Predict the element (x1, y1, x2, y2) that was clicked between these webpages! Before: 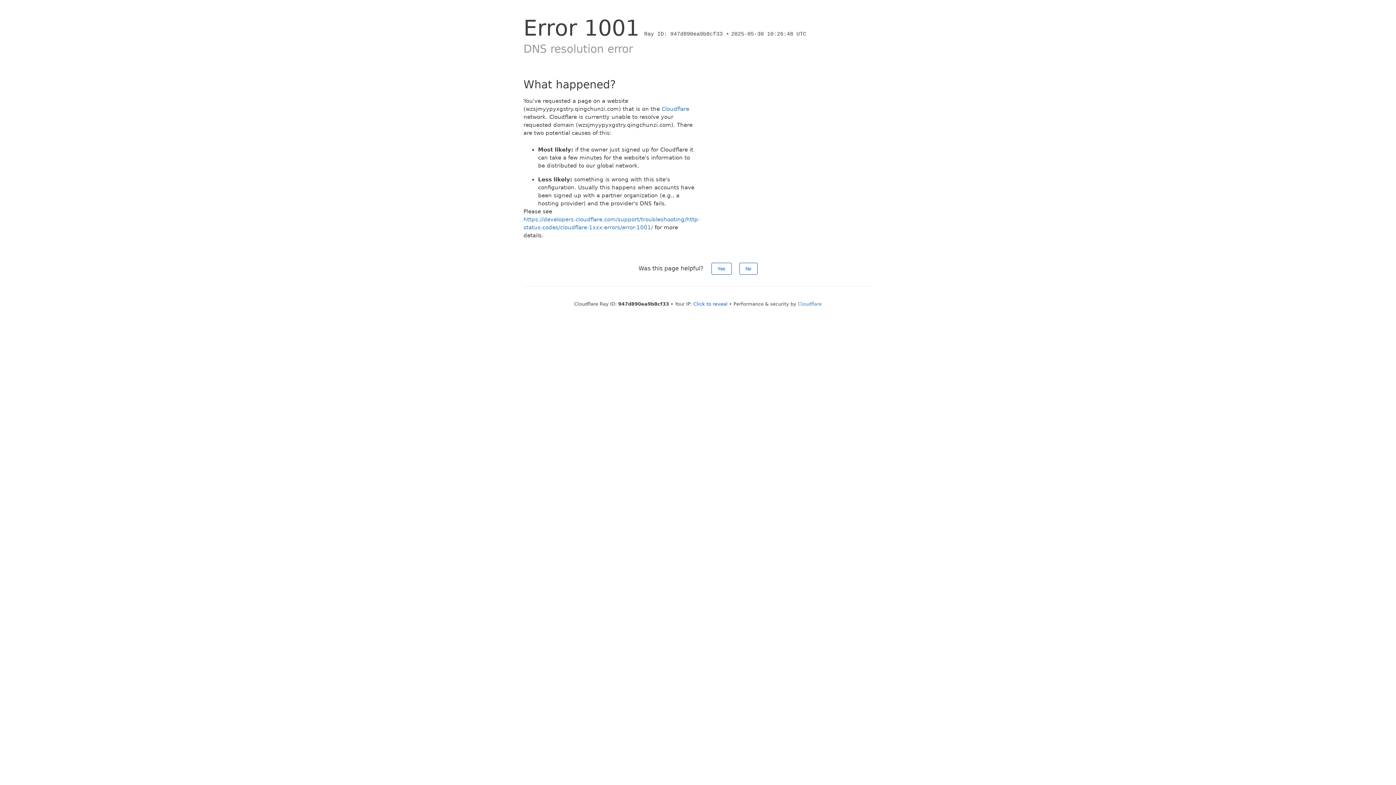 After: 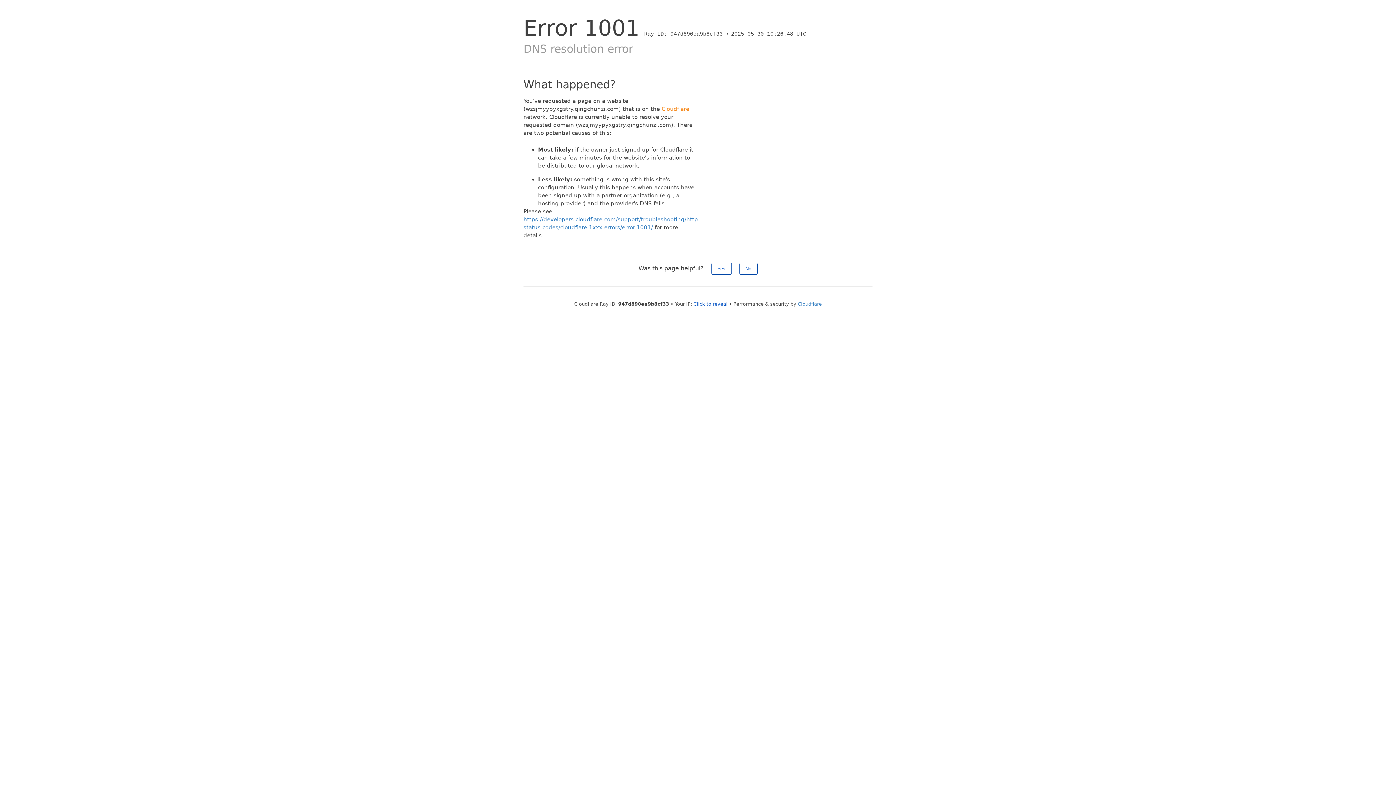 Action: bbox: (661, 105, 689, 112) label: Cloudflare